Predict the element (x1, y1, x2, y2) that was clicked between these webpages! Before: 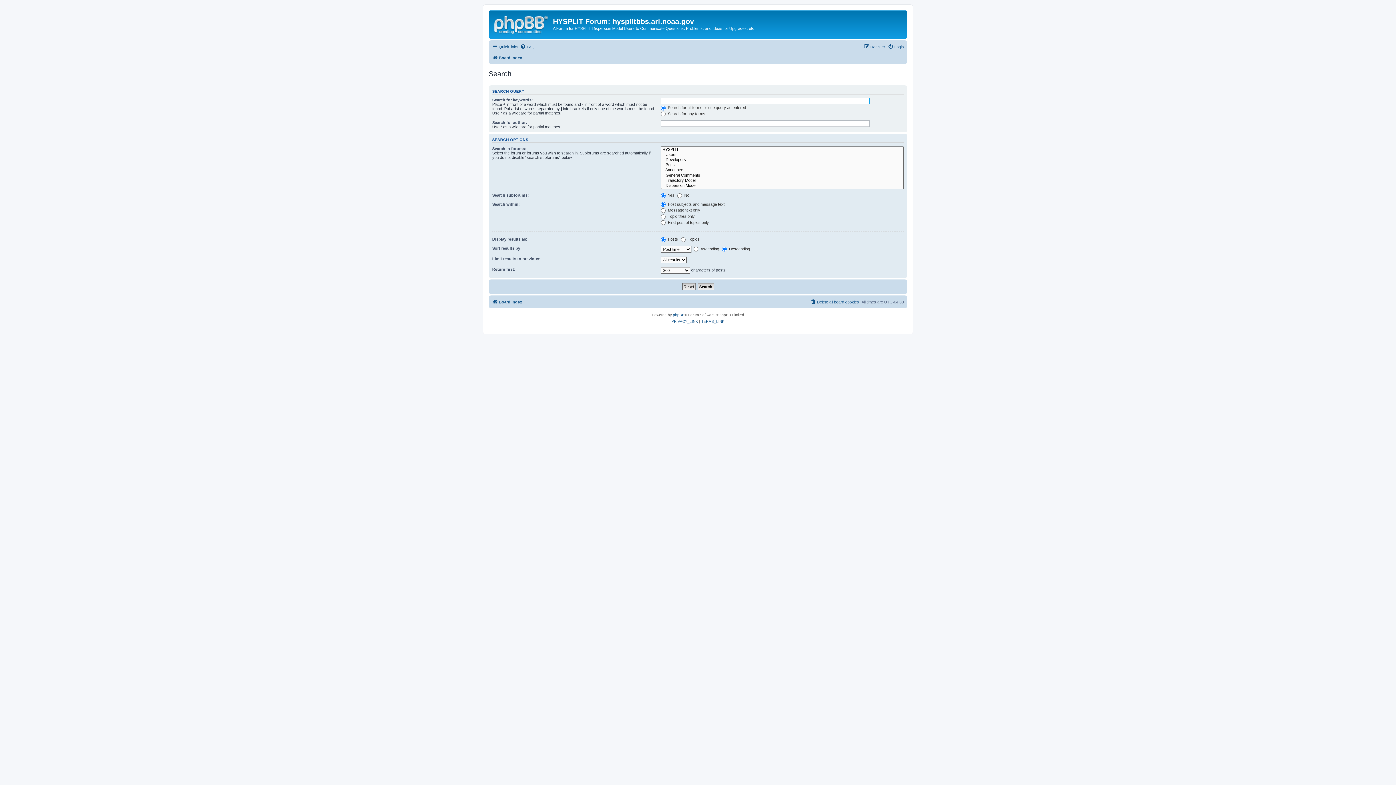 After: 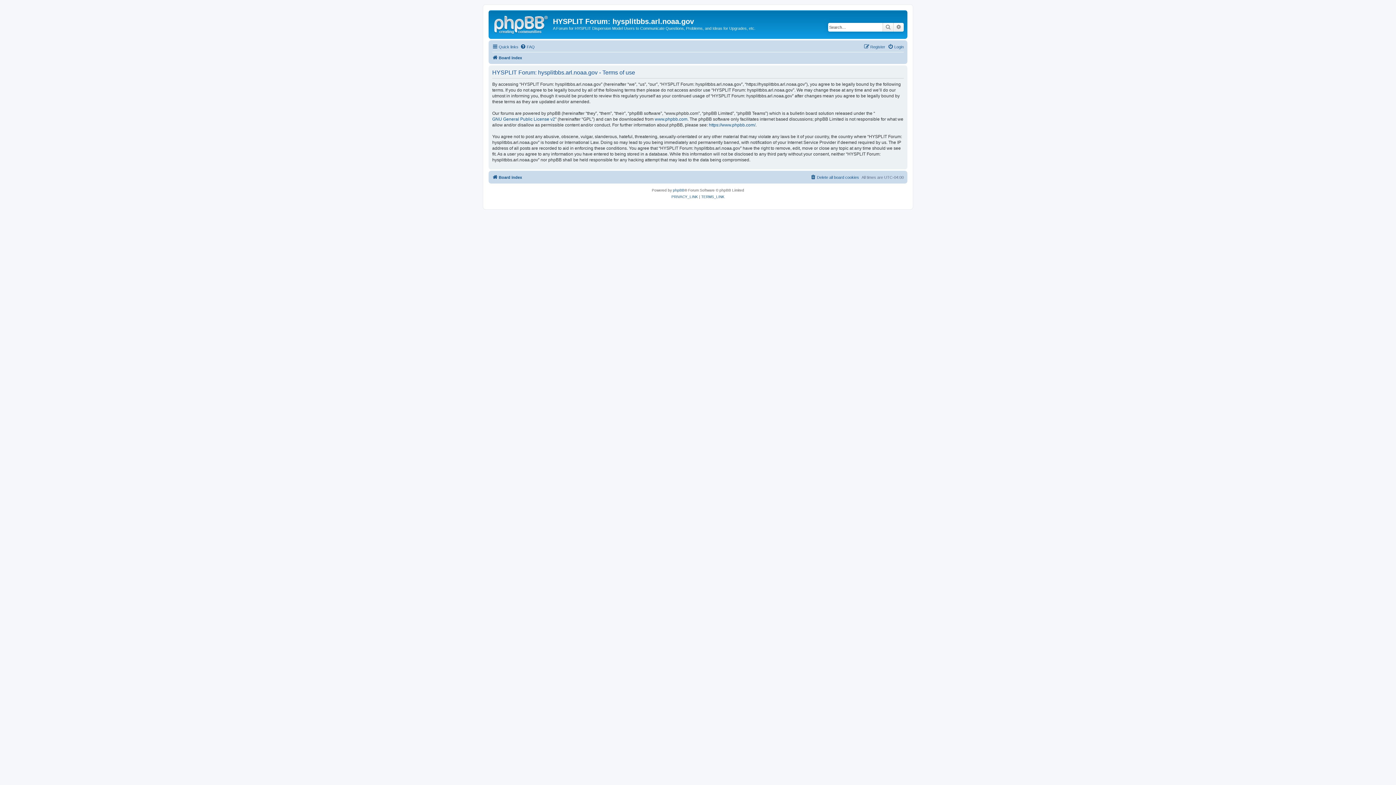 Action: bbox: (701, 318, 724, 325) label: TERMS_LINK